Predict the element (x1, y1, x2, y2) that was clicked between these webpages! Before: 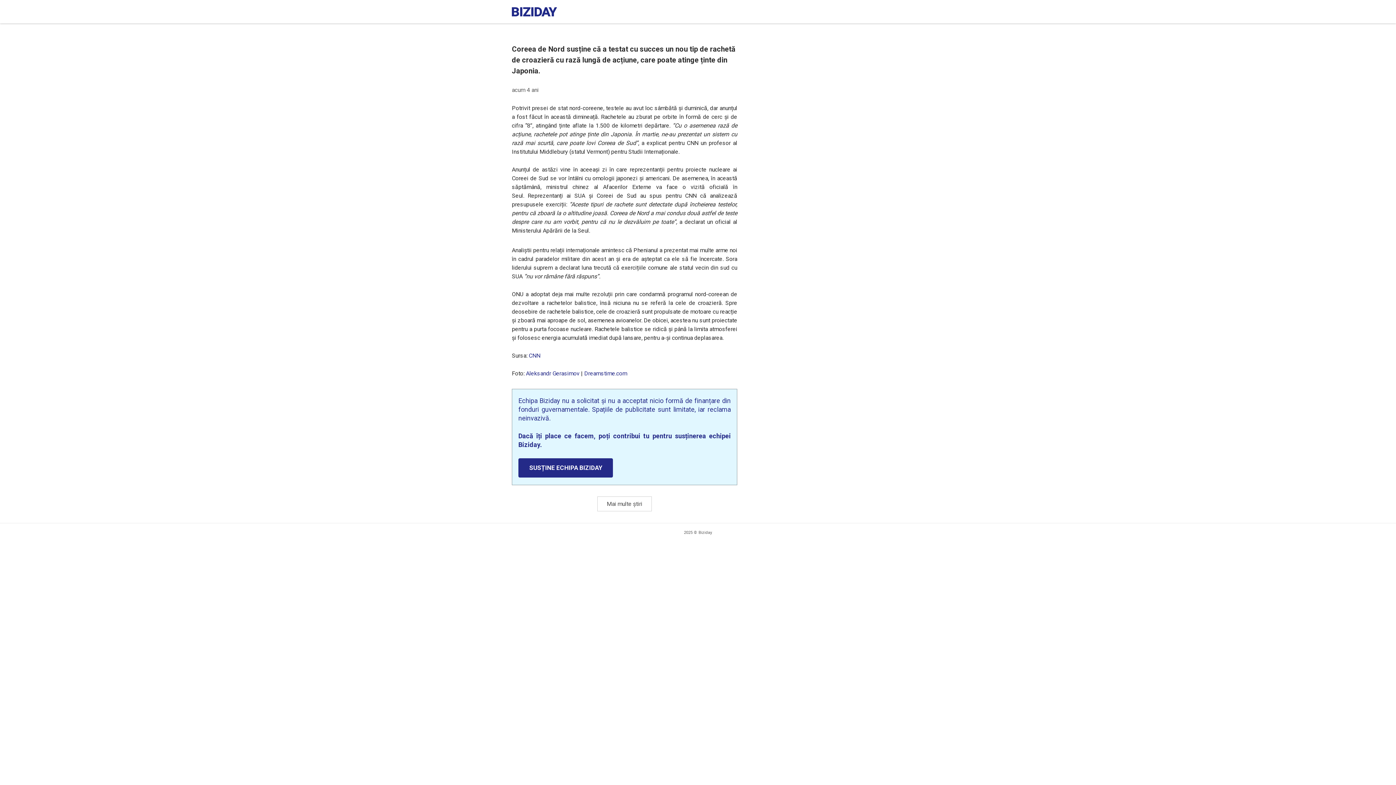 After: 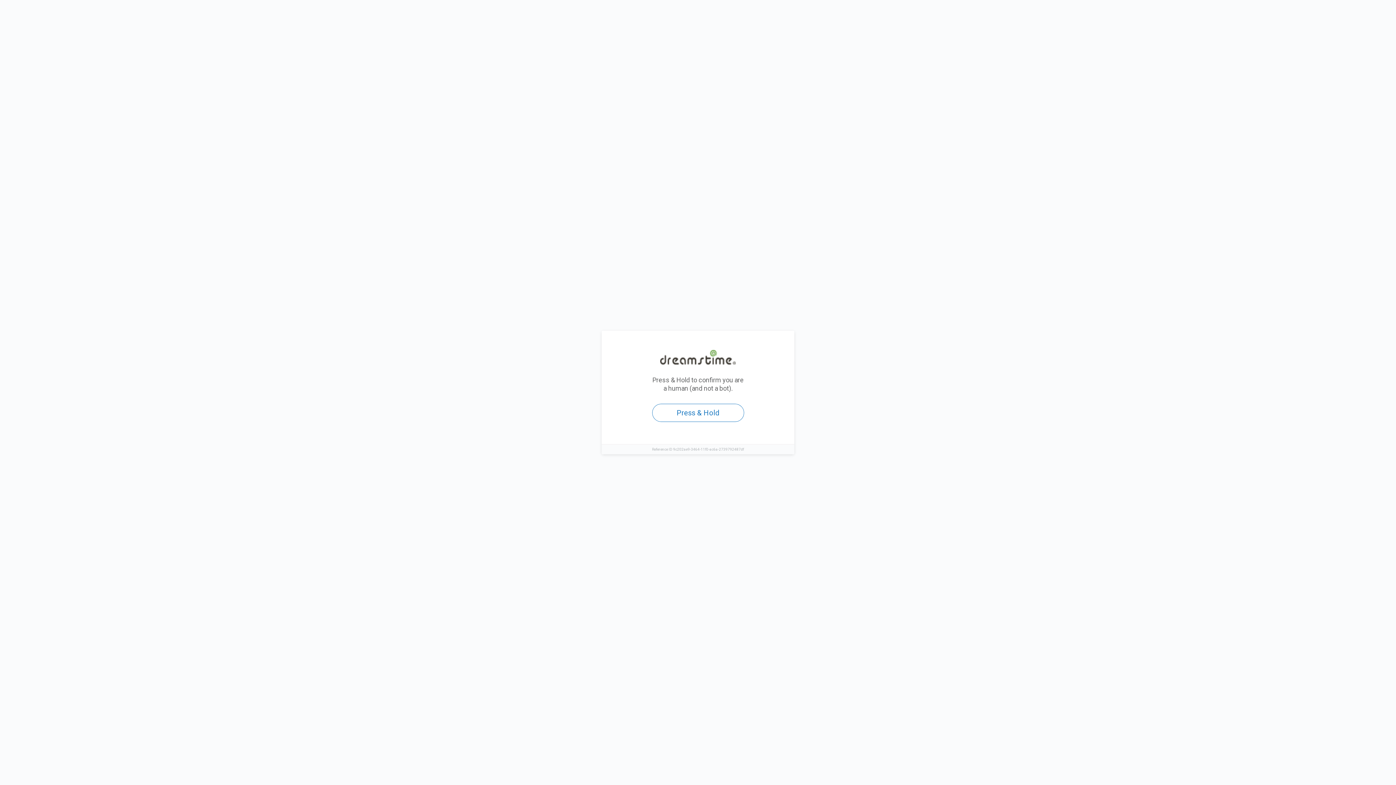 Action: label: Aleksandr Gerasimov bbox: (526, 370, 579, 377)